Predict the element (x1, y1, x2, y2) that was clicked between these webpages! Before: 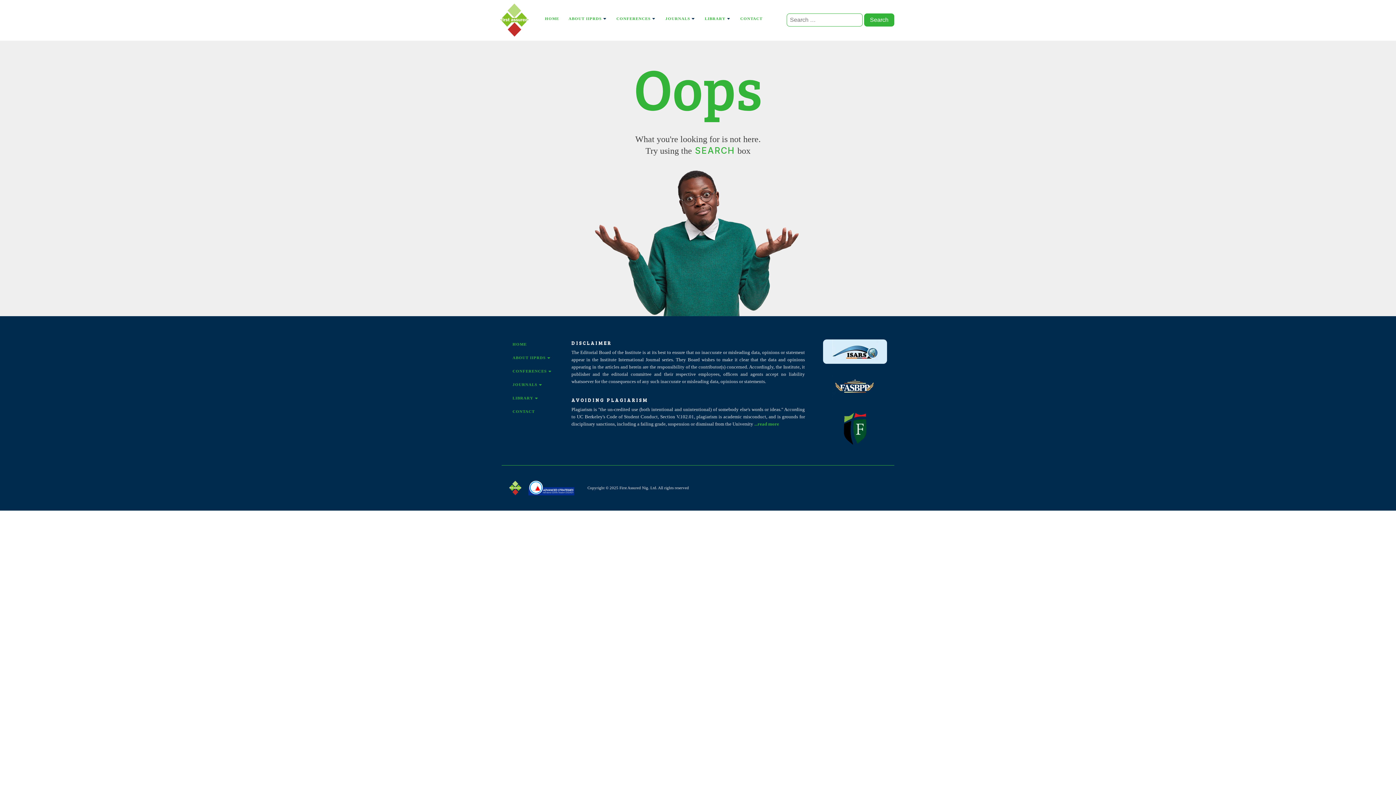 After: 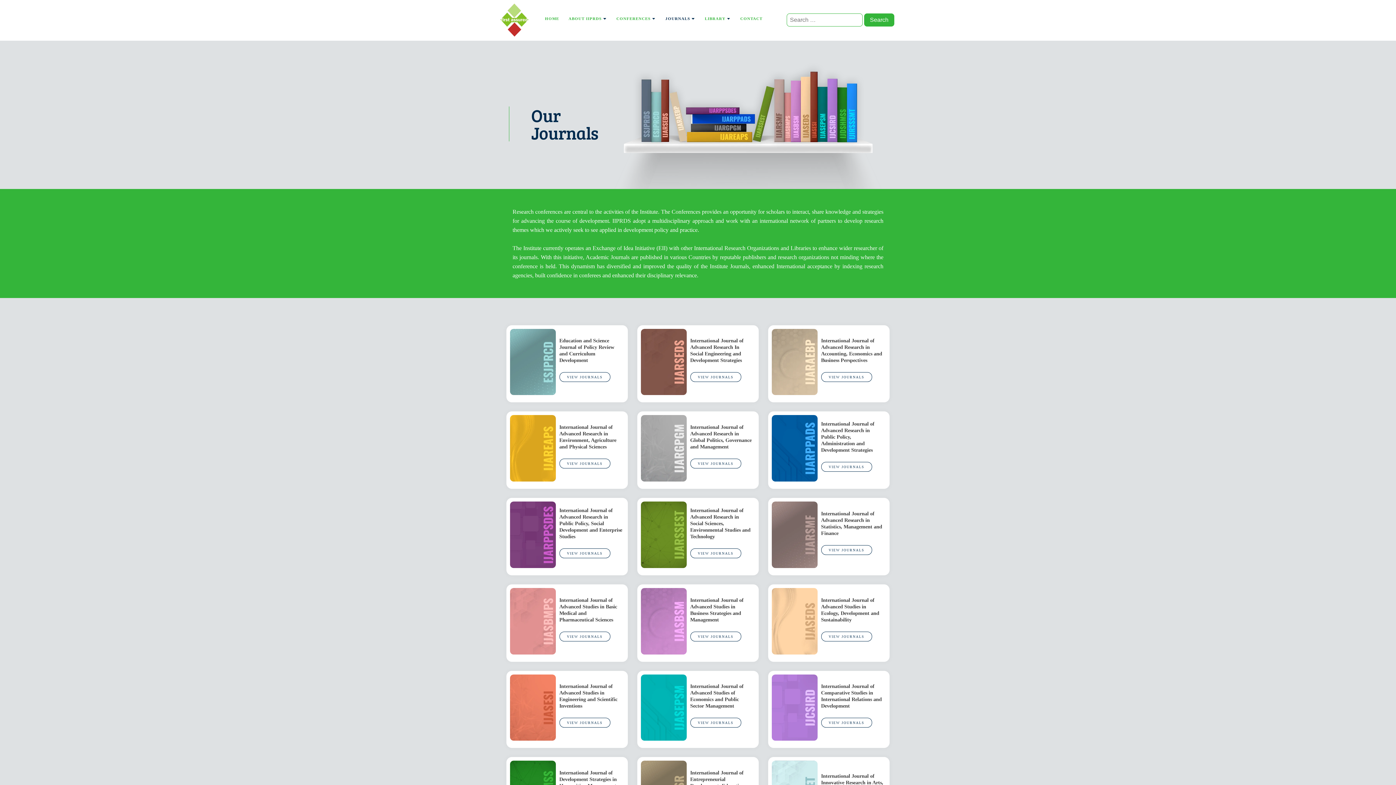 Action: label: JOURNALS bbox: (661, 13, 699, 23)